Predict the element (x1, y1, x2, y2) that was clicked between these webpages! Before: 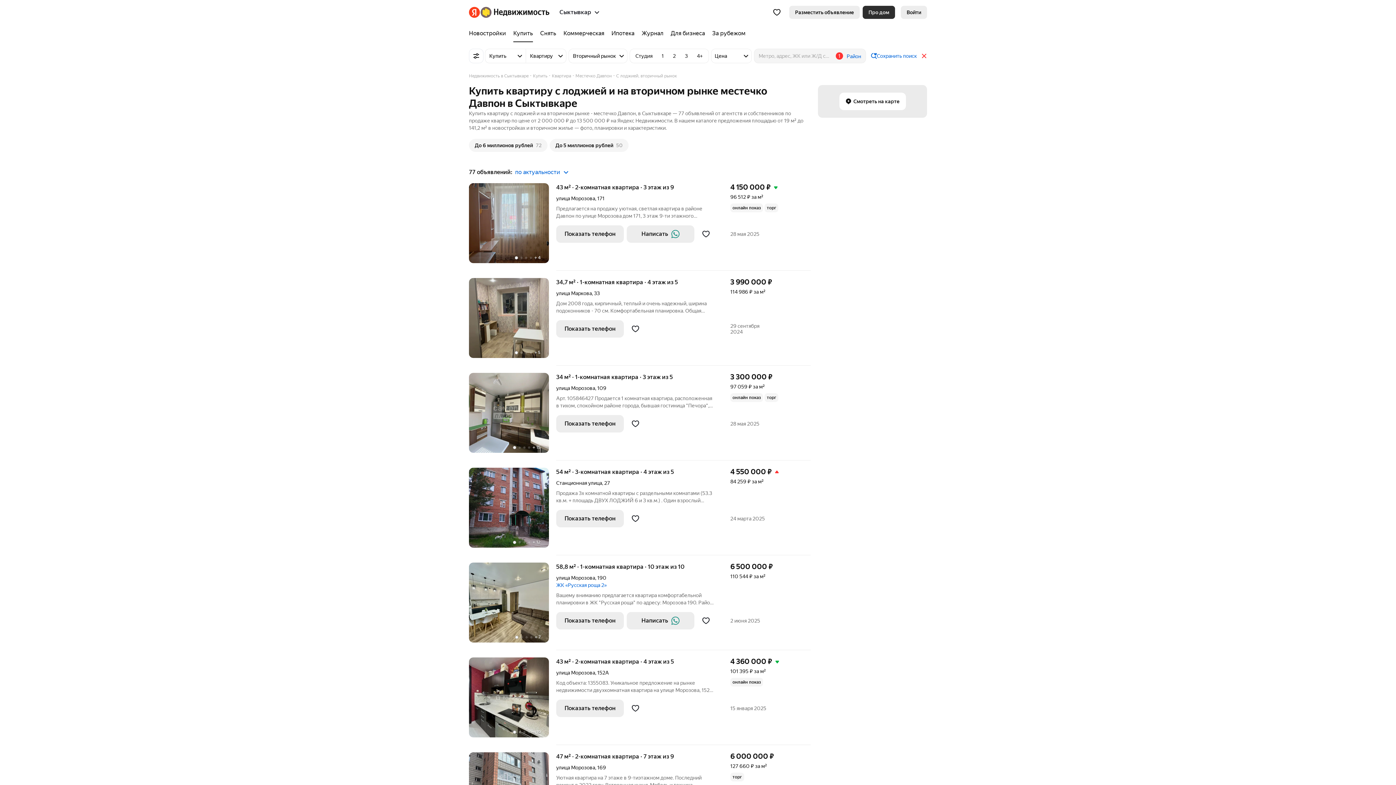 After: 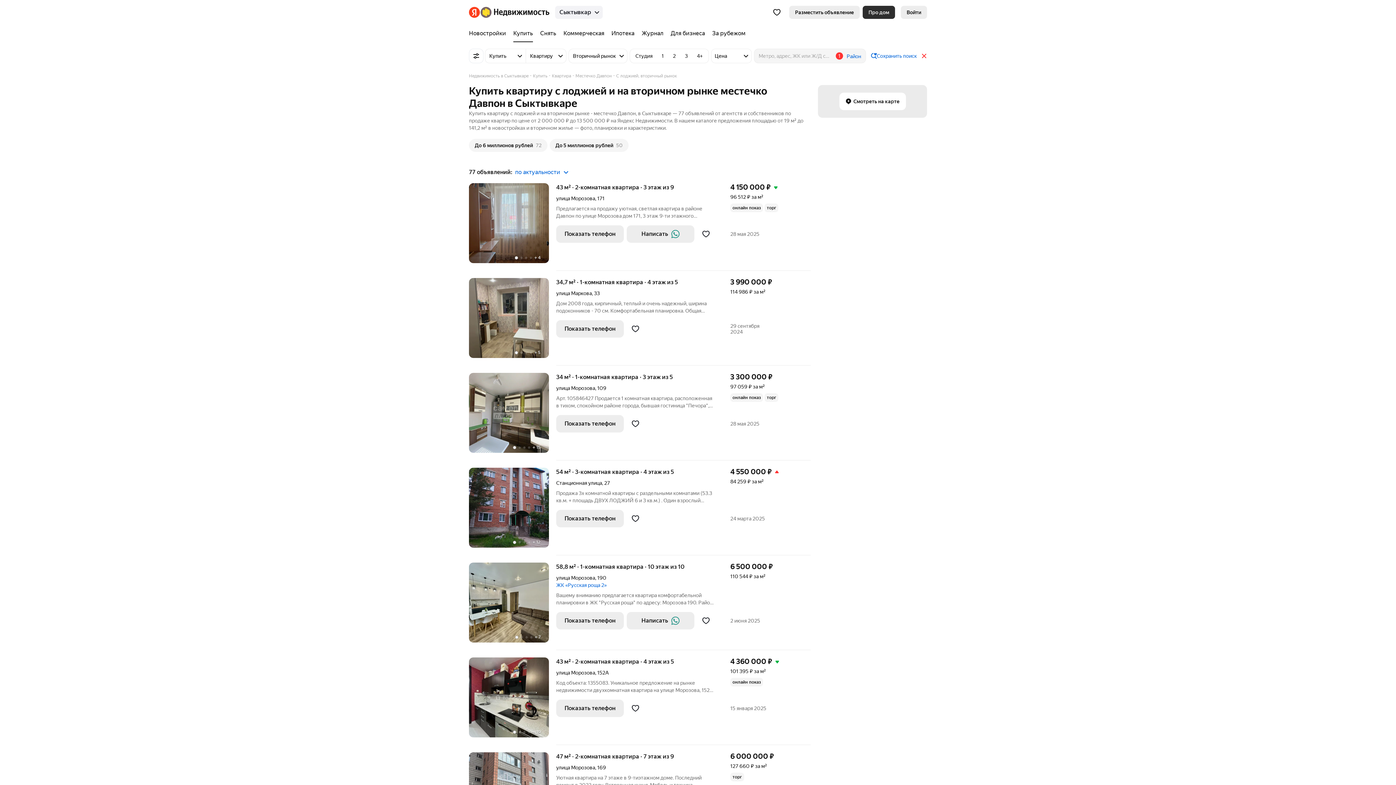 Action: bbox: (555, 5, 602, 18) label: Сыктывкар